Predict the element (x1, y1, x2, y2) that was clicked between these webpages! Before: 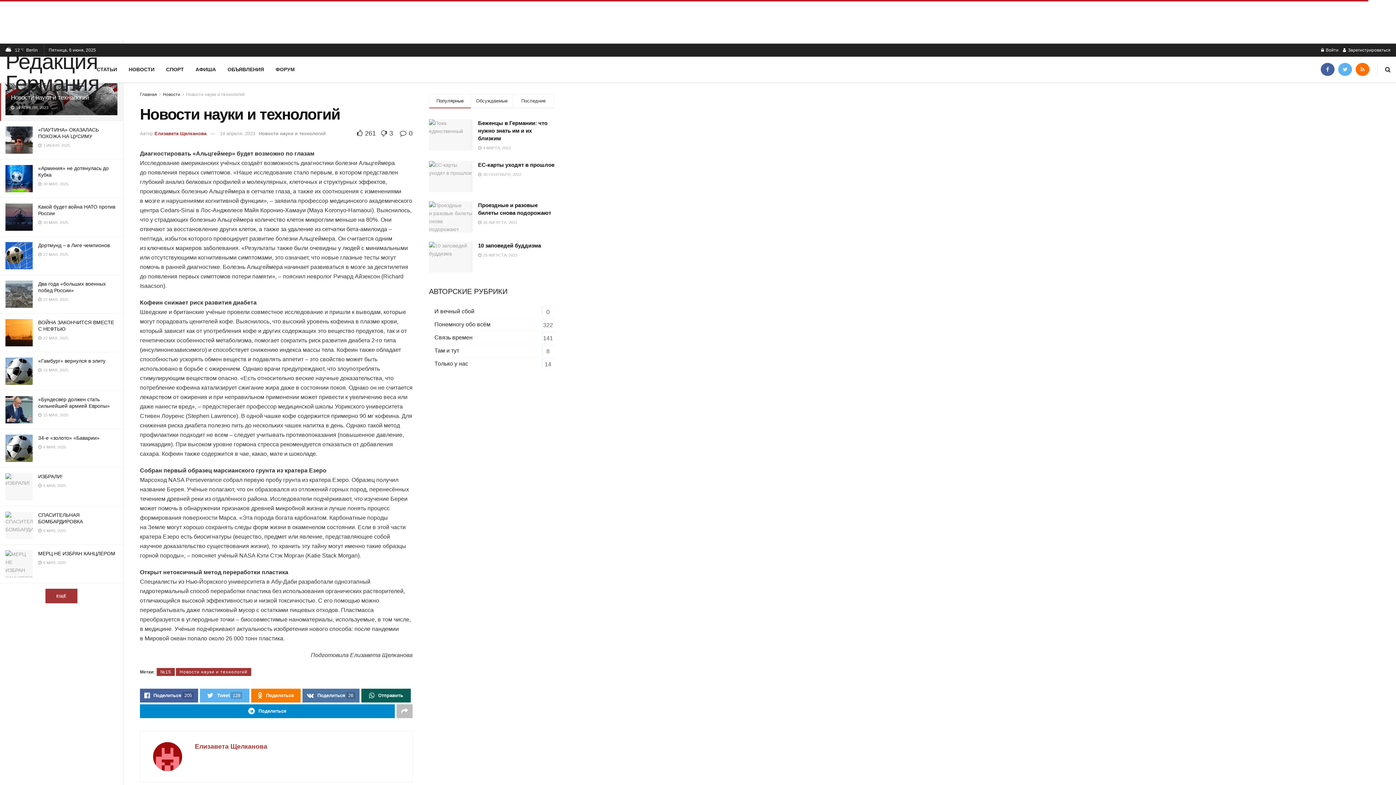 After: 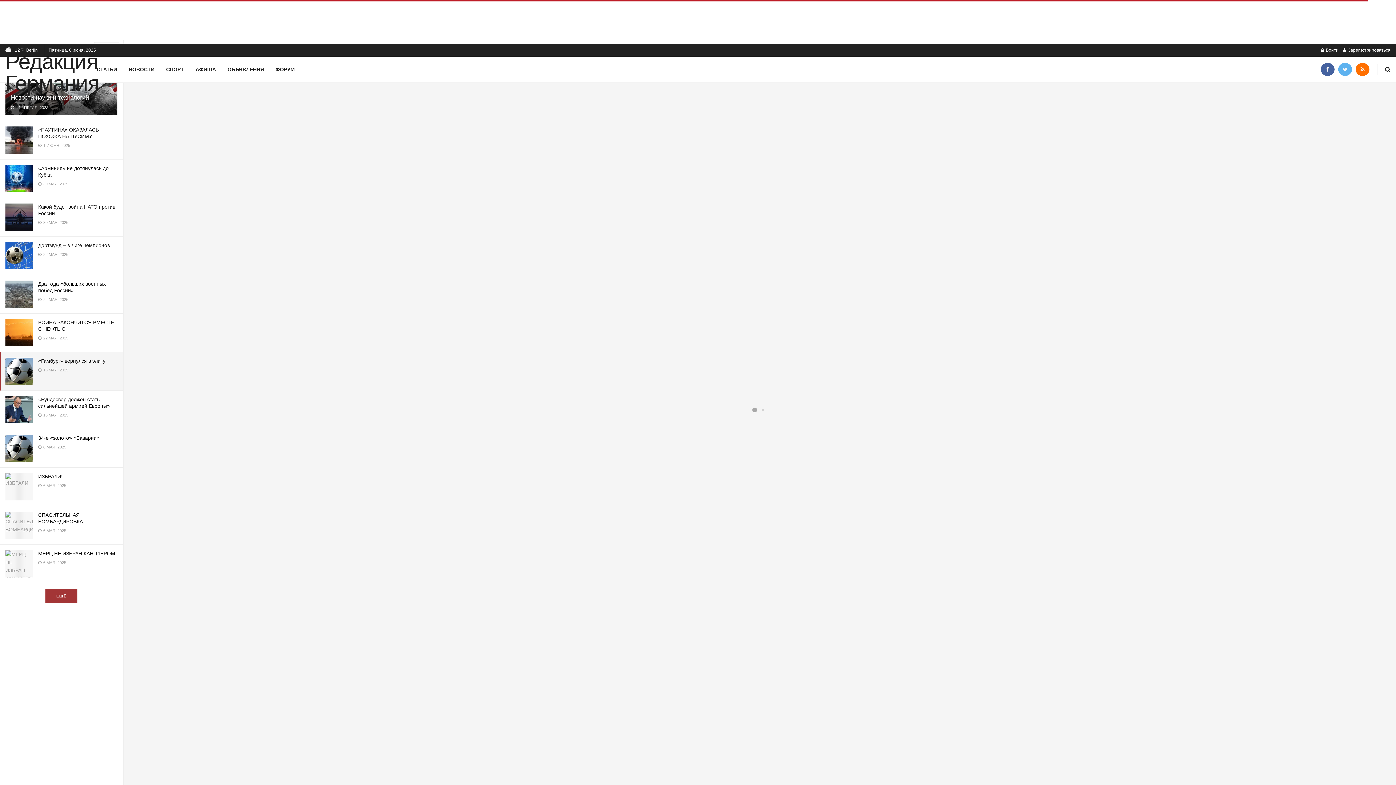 Action: bbox: (5, 357, 32, 385)